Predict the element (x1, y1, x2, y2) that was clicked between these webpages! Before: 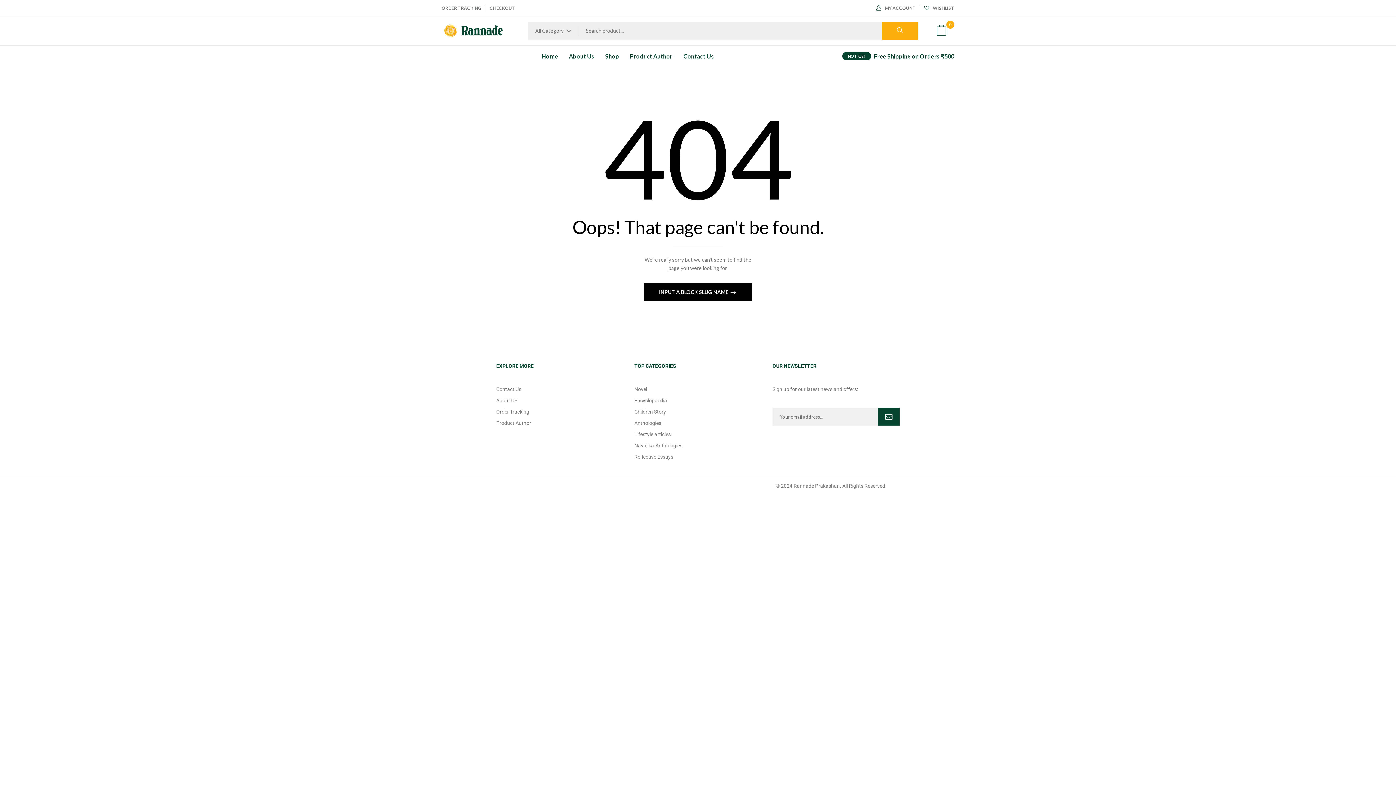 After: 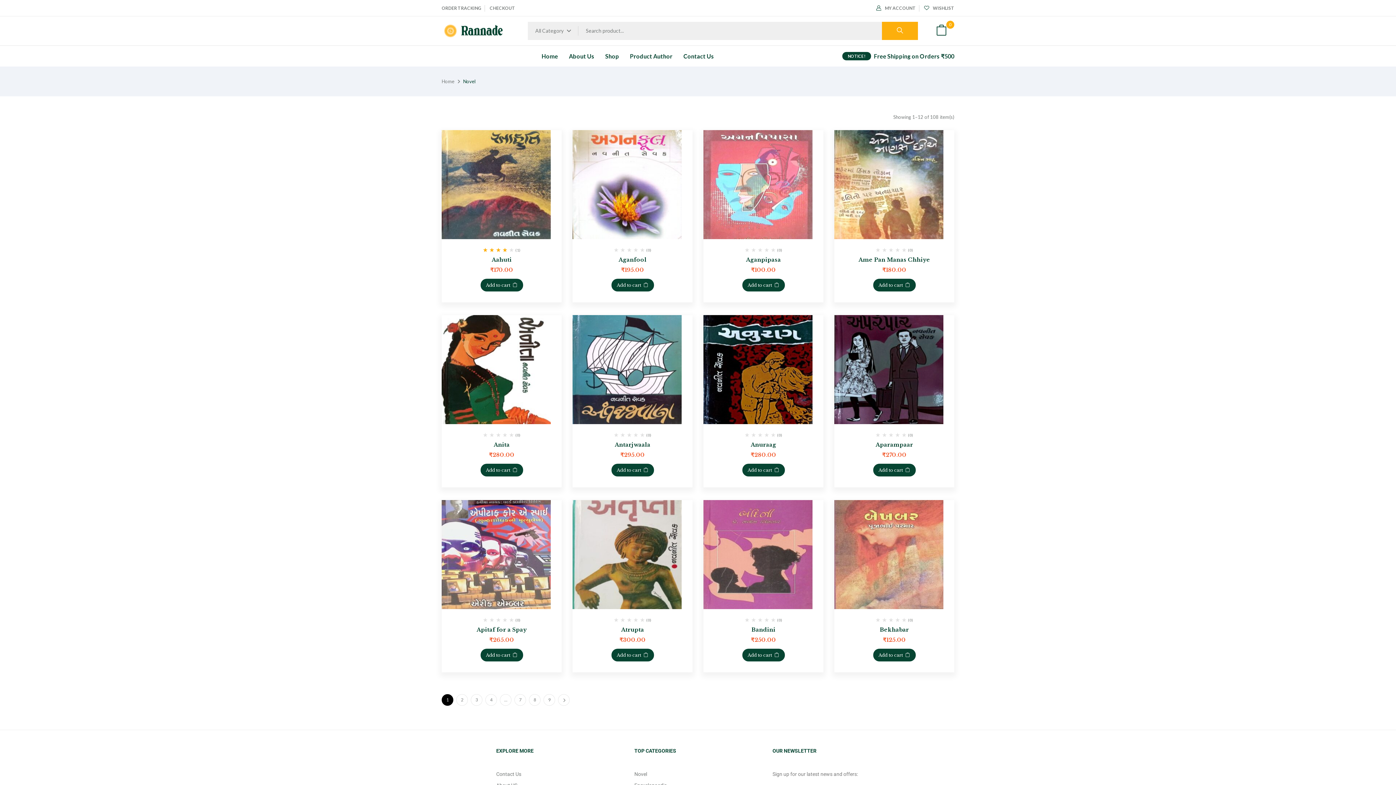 Action: bbox: (634, 385, 761, 393) label: Novel